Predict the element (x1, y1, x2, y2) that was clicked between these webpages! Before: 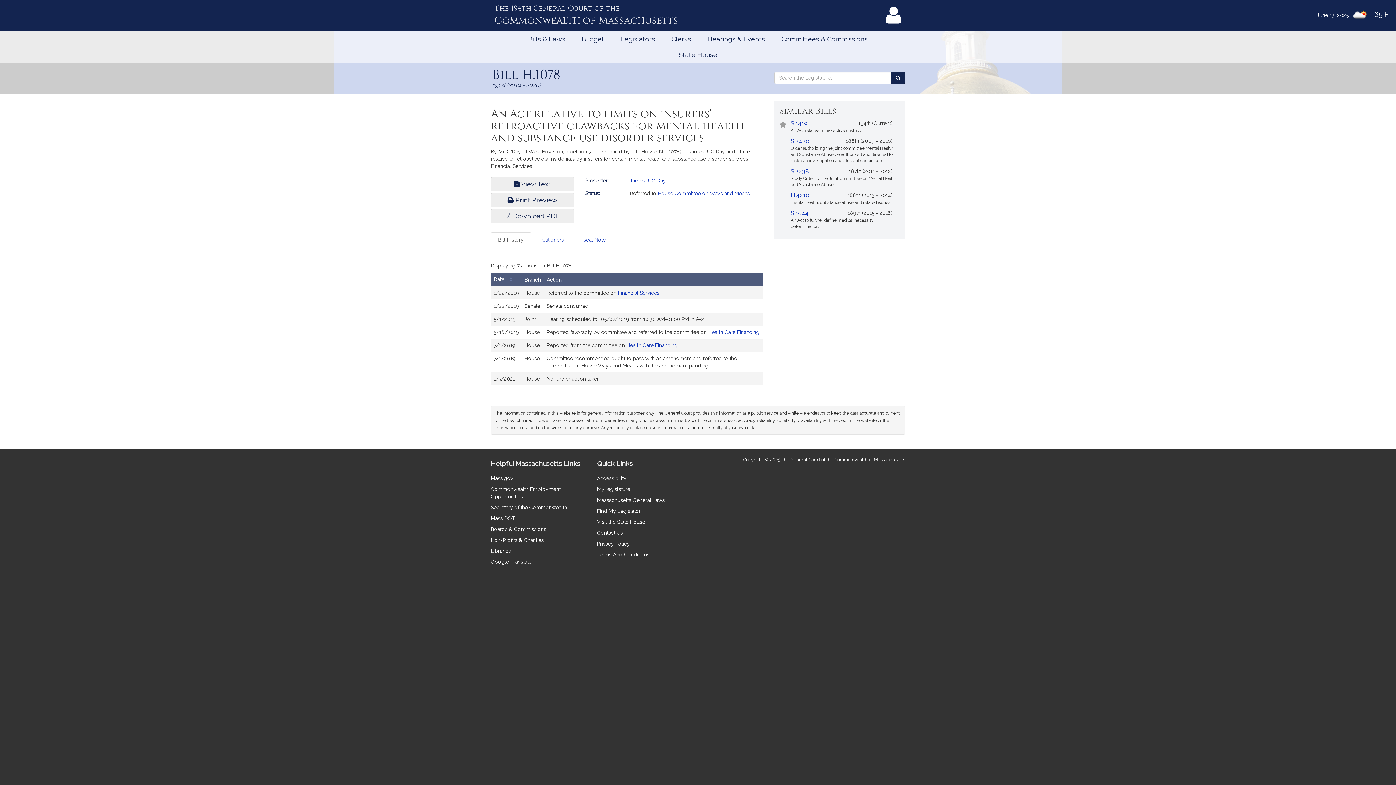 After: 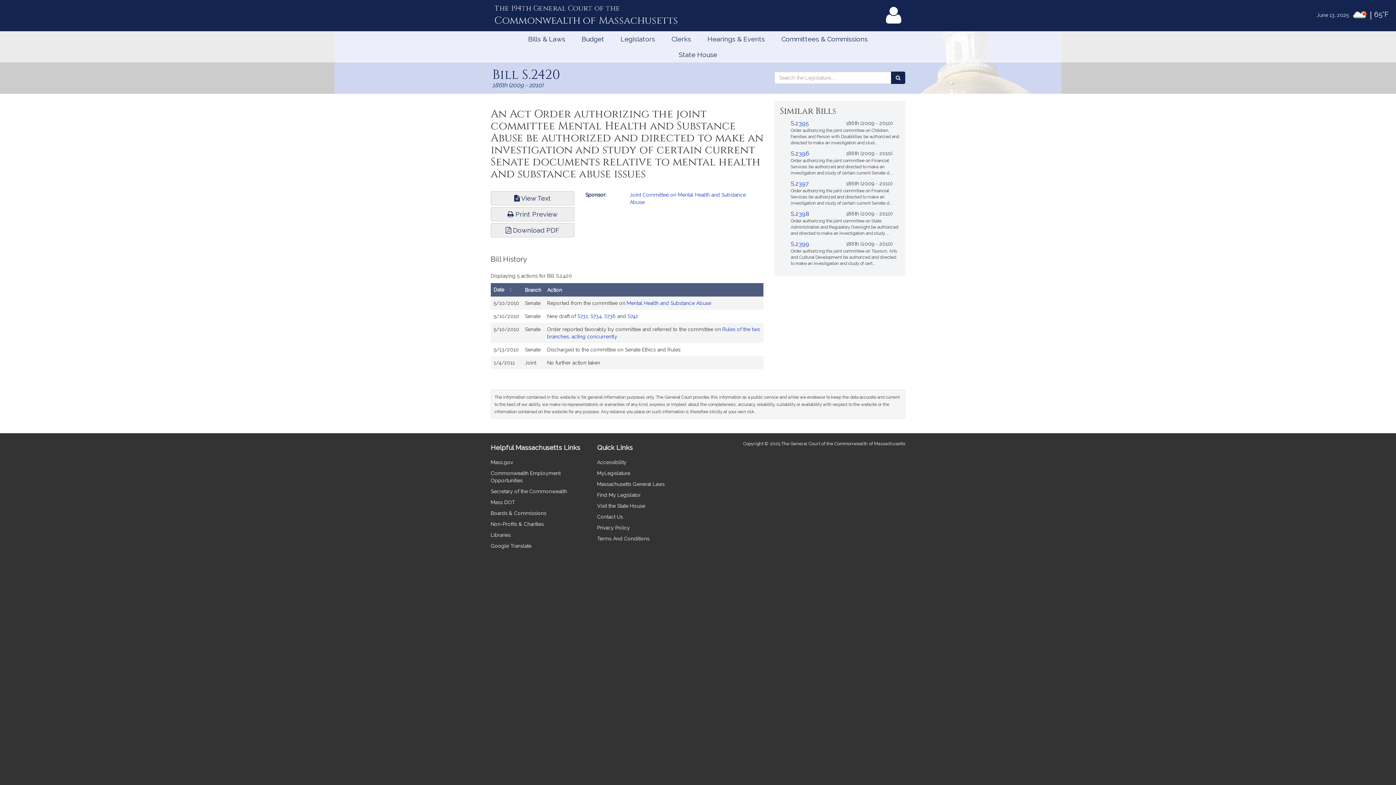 Action: bbox: (790, 137, 809, 144) label: S.2420